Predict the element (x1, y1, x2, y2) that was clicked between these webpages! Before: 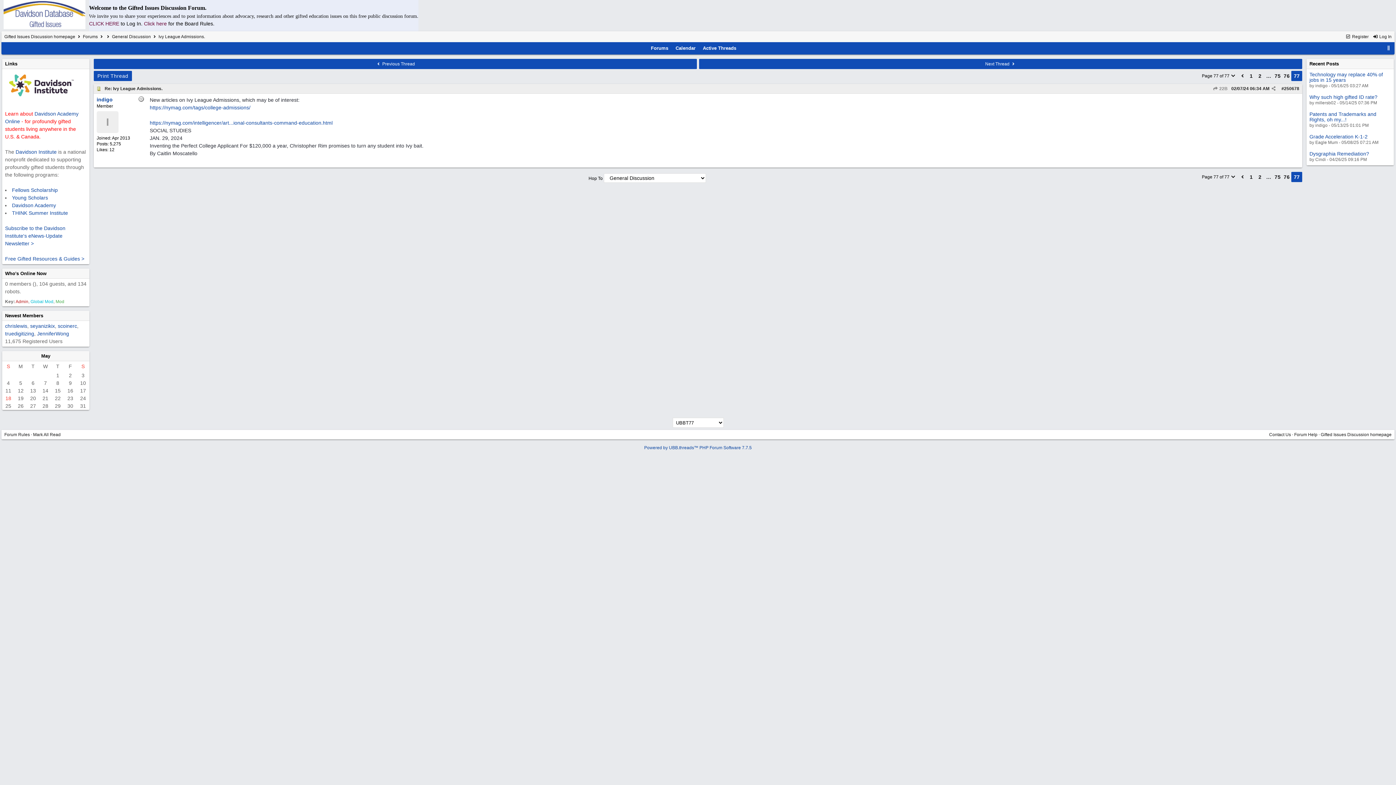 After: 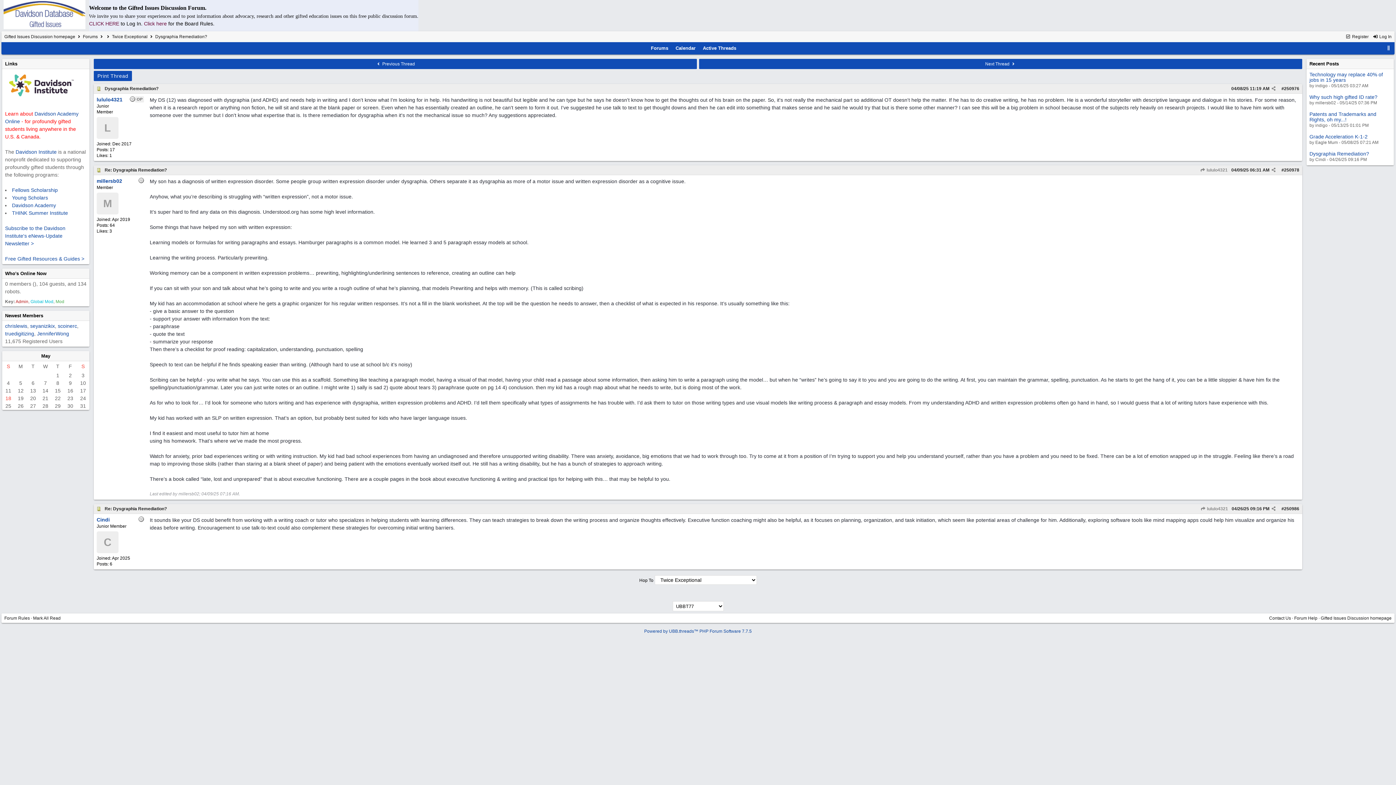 Action: bbox: (1309, 150, 1369, 156) label: Dysgraphia Remediation?